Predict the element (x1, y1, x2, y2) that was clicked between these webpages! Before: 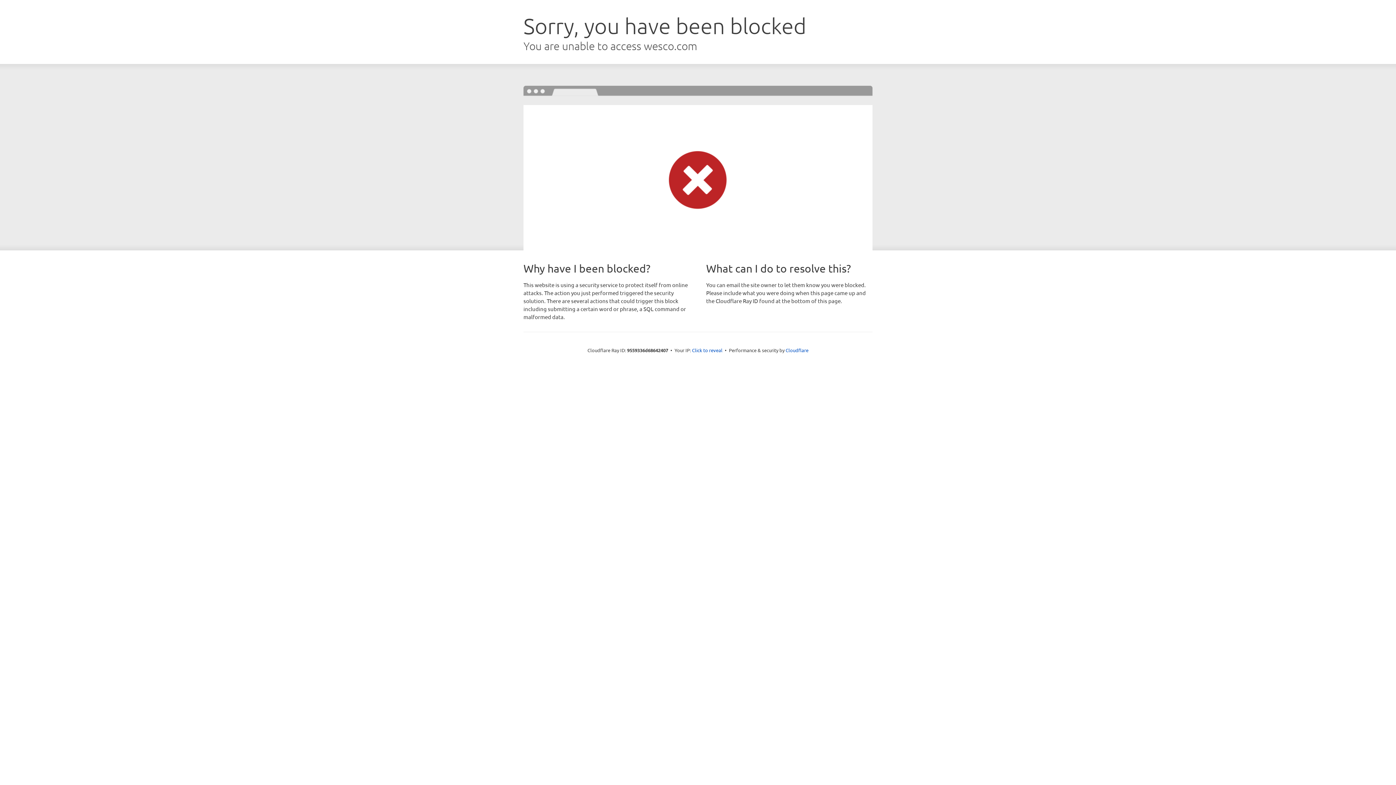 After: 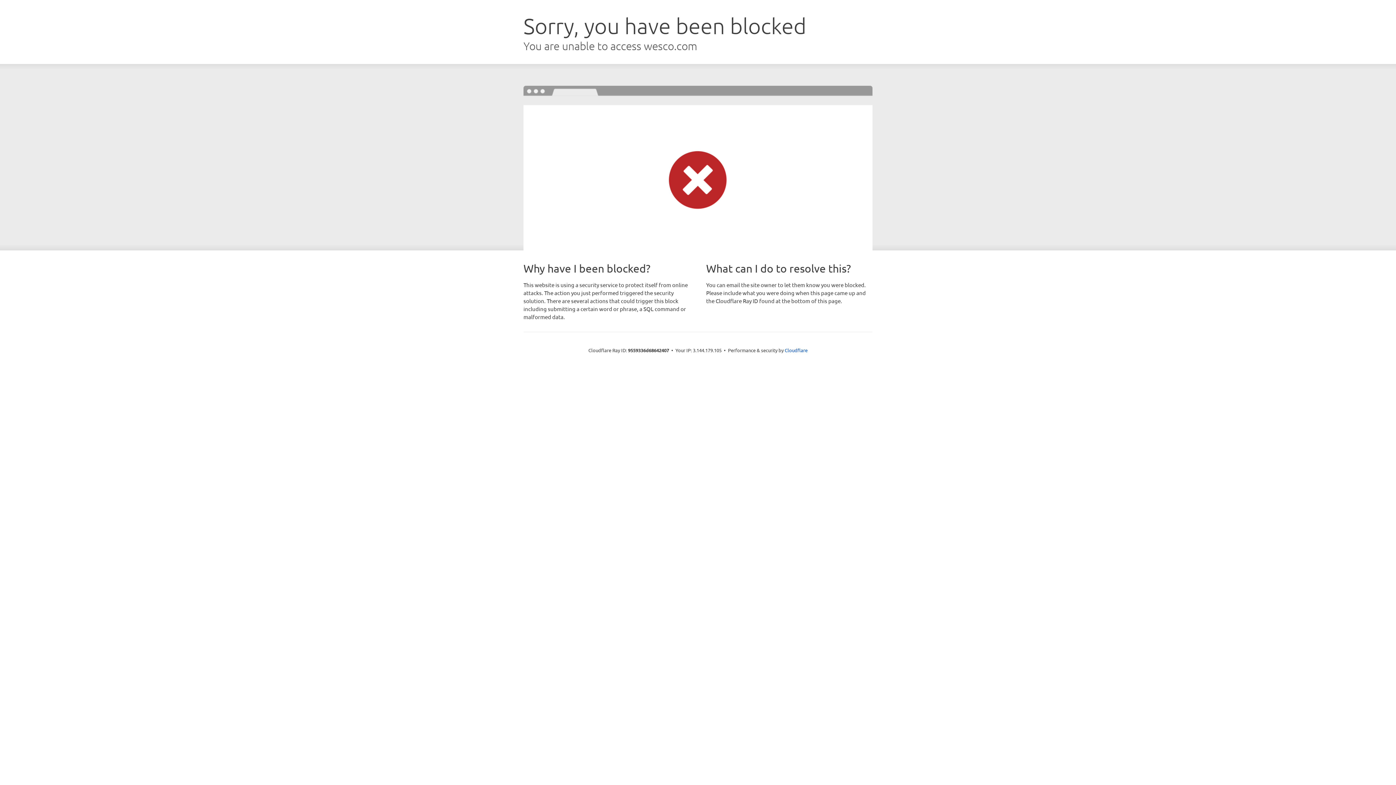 Action: label: Click to reveal bbox: (692, 346, 722, 353)